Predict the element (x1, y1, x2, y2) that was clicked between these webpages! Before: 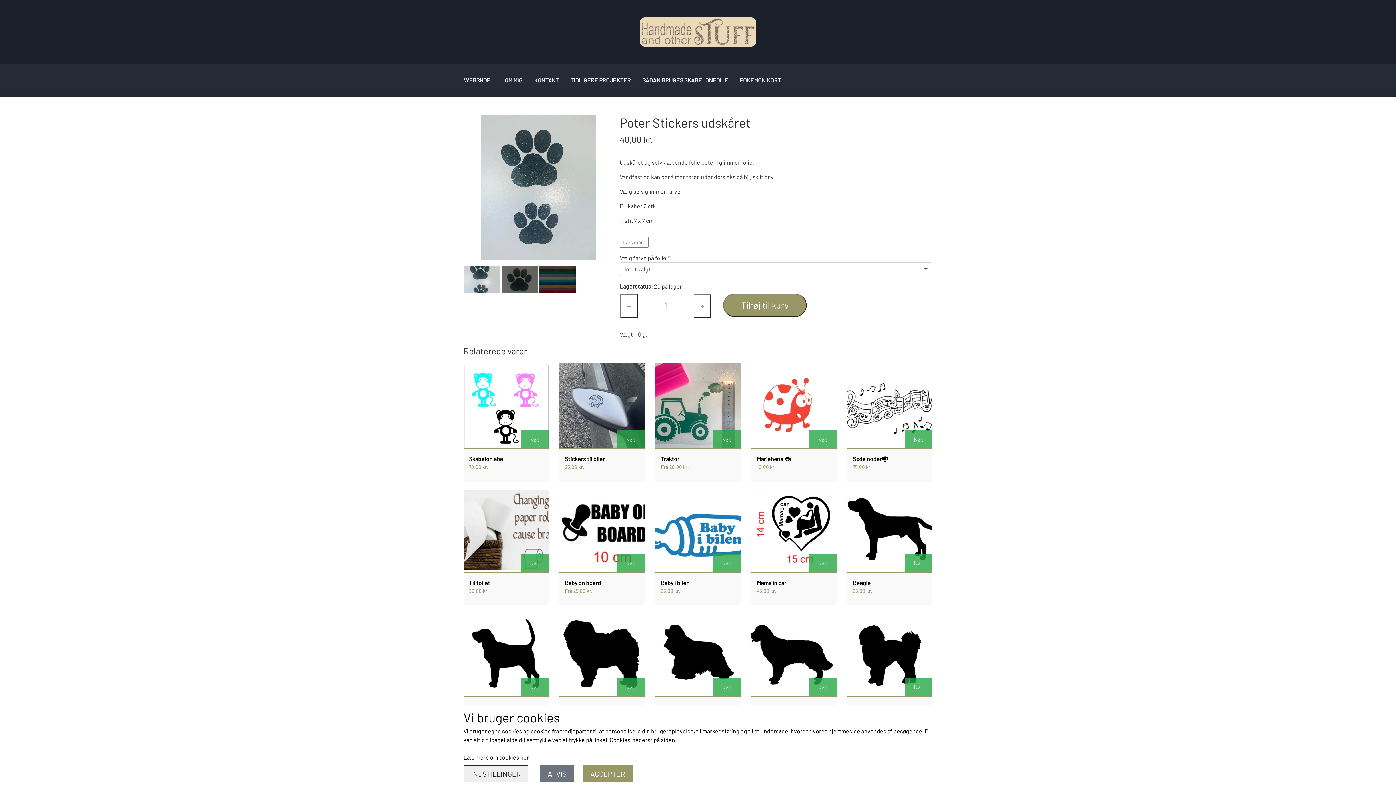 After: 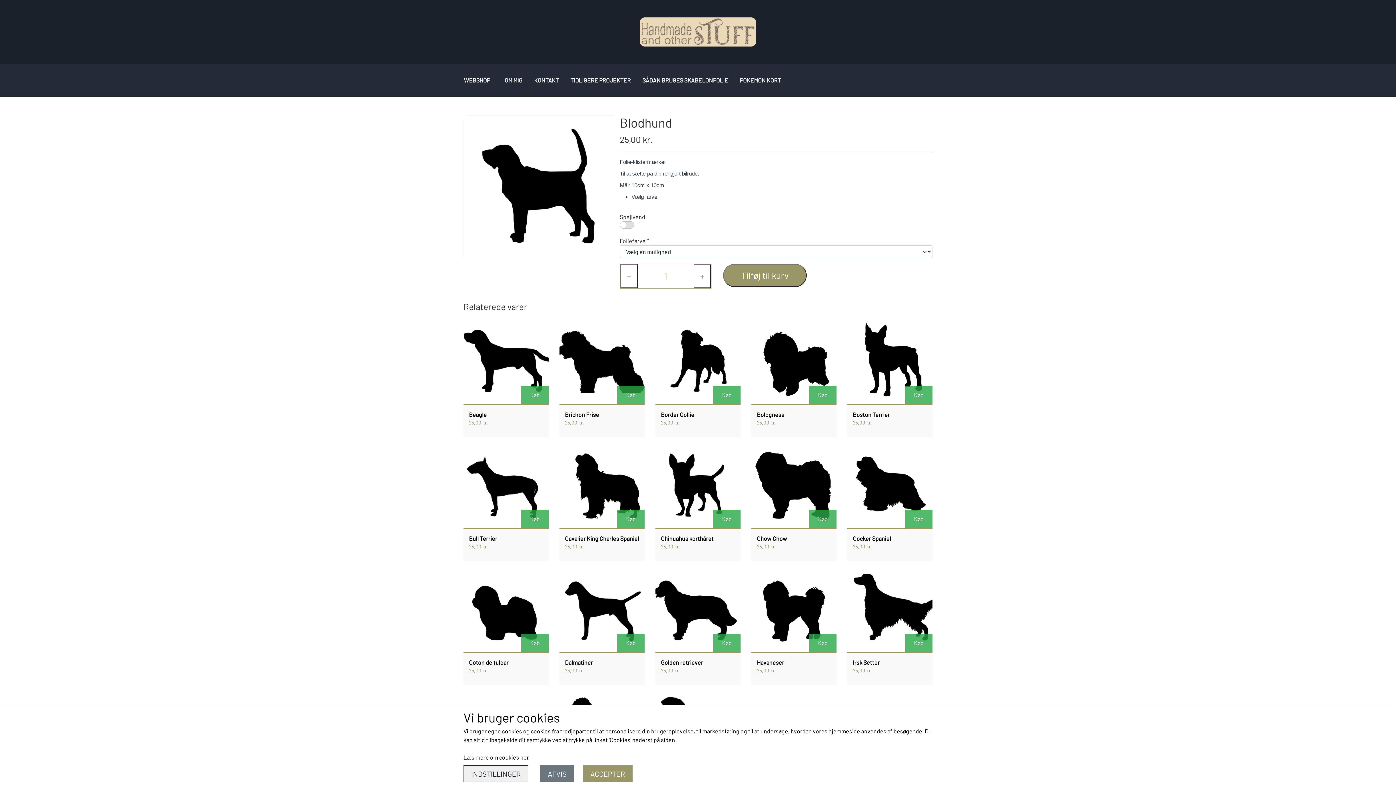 Action: bbox: (463, 611, 548, 729) label: Køb
Blodhund
25,00 kr.